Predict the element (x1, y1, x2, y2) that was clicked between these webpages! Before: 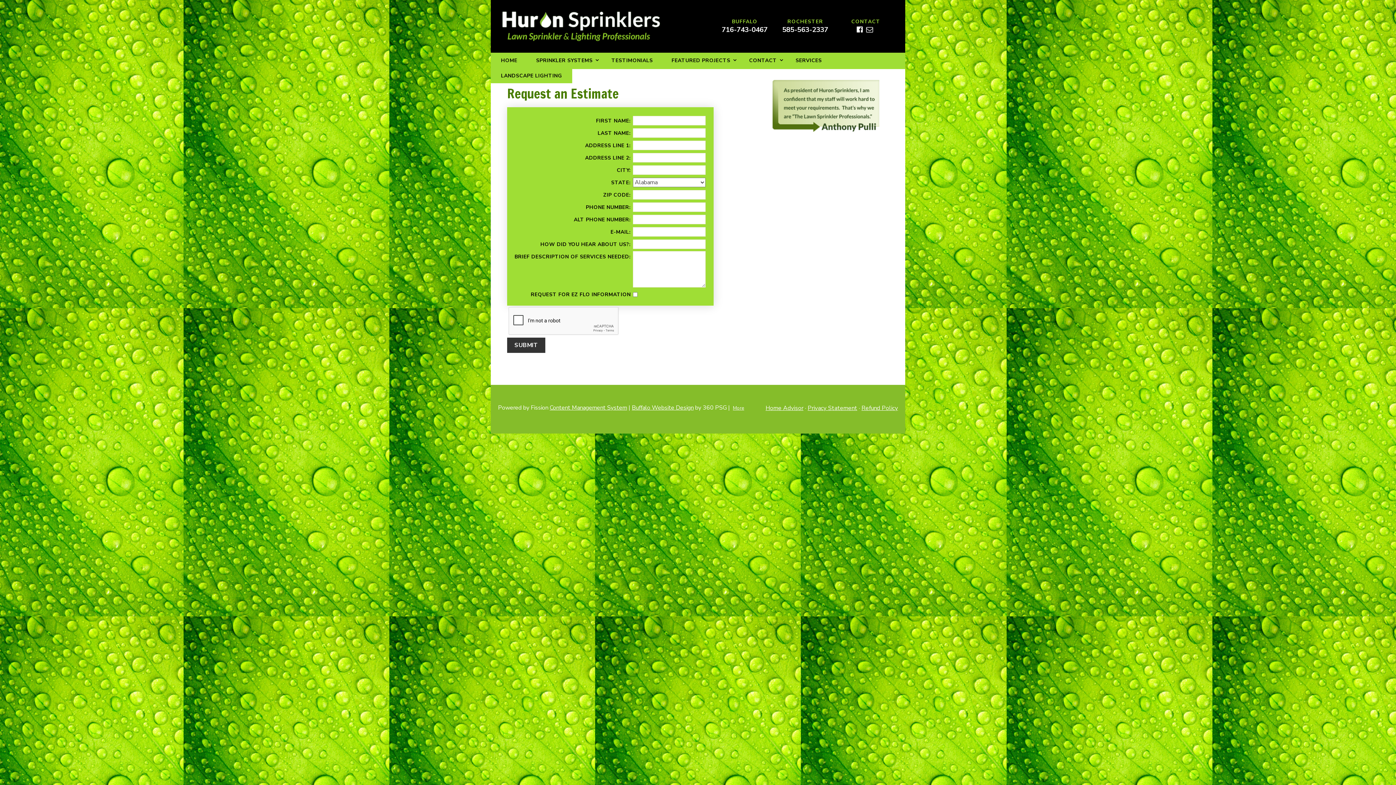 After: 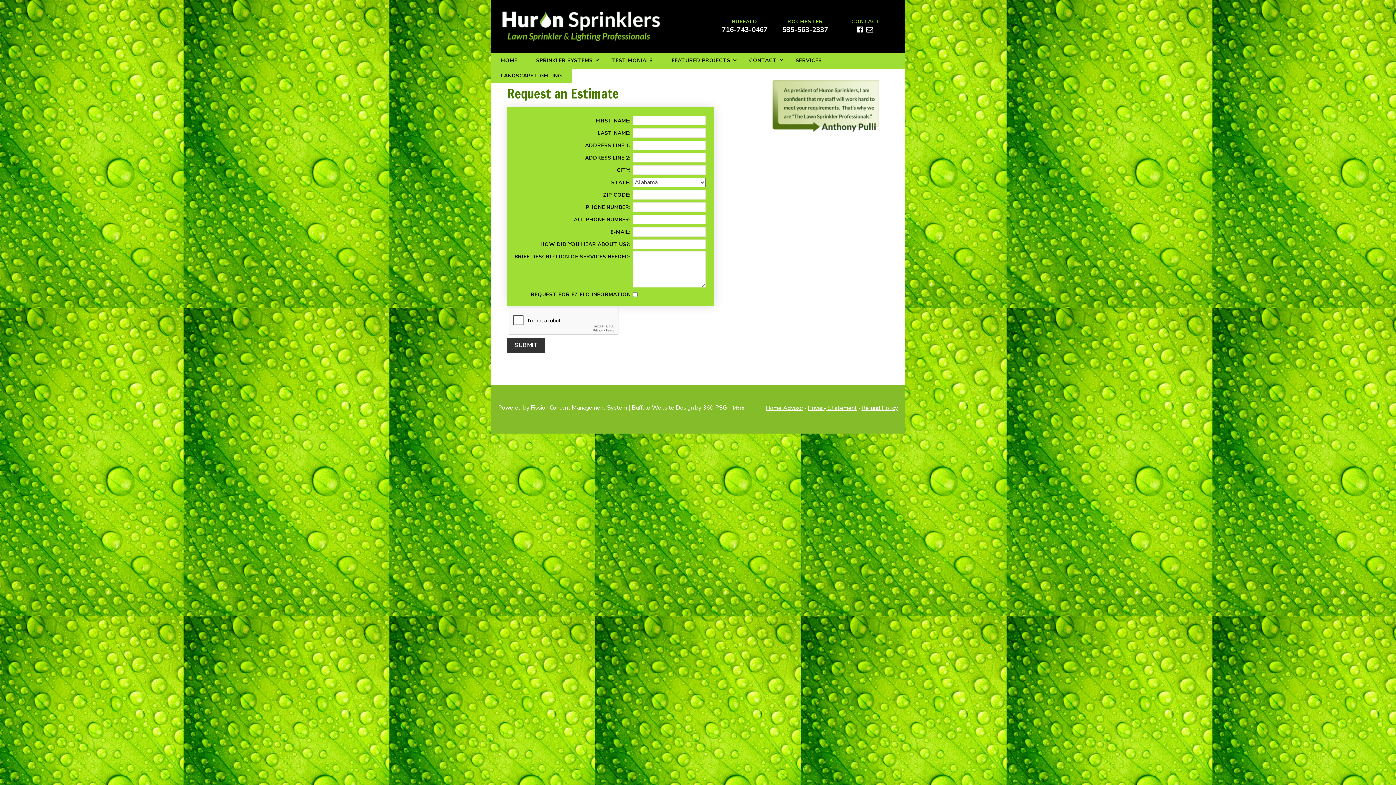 Action: bbox: (765, 404, 803, 412) label: Home Advisor